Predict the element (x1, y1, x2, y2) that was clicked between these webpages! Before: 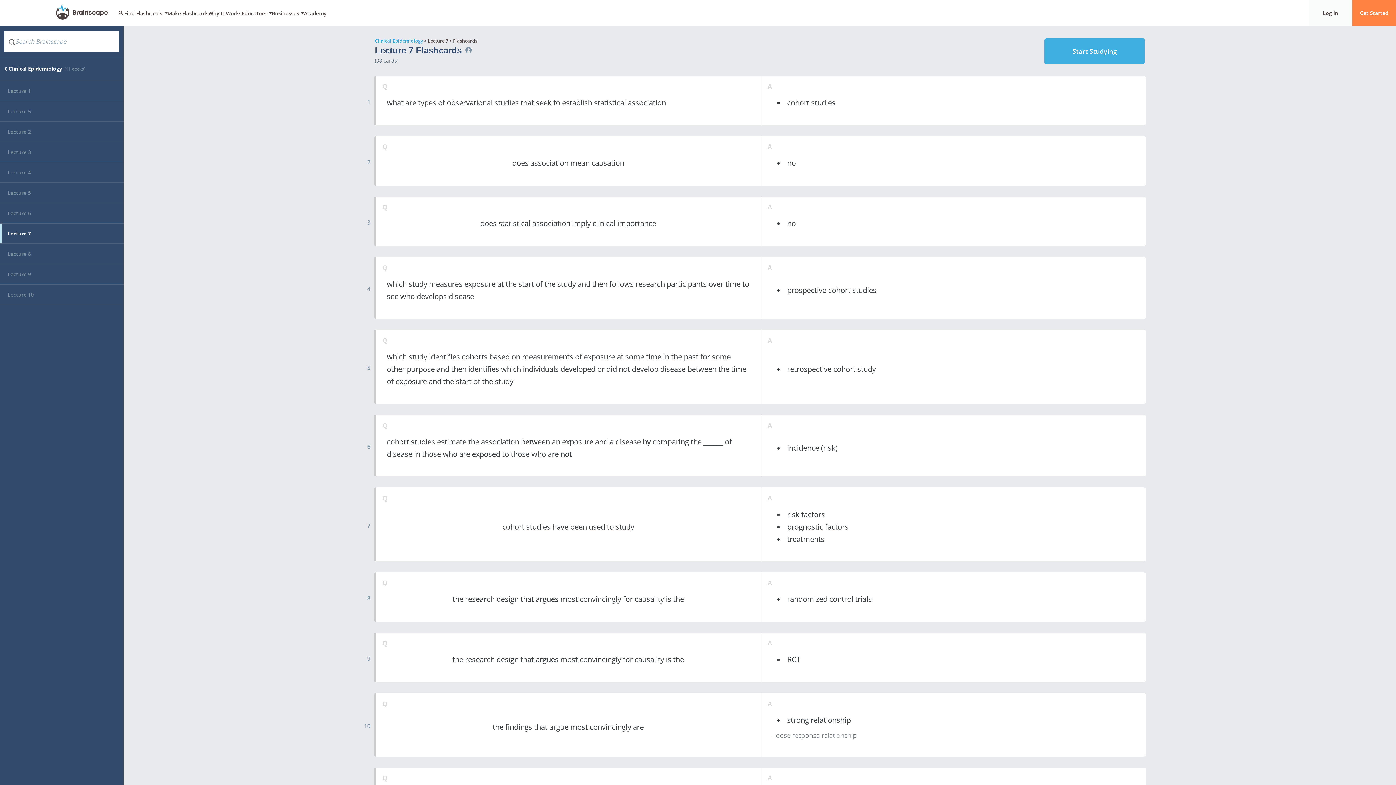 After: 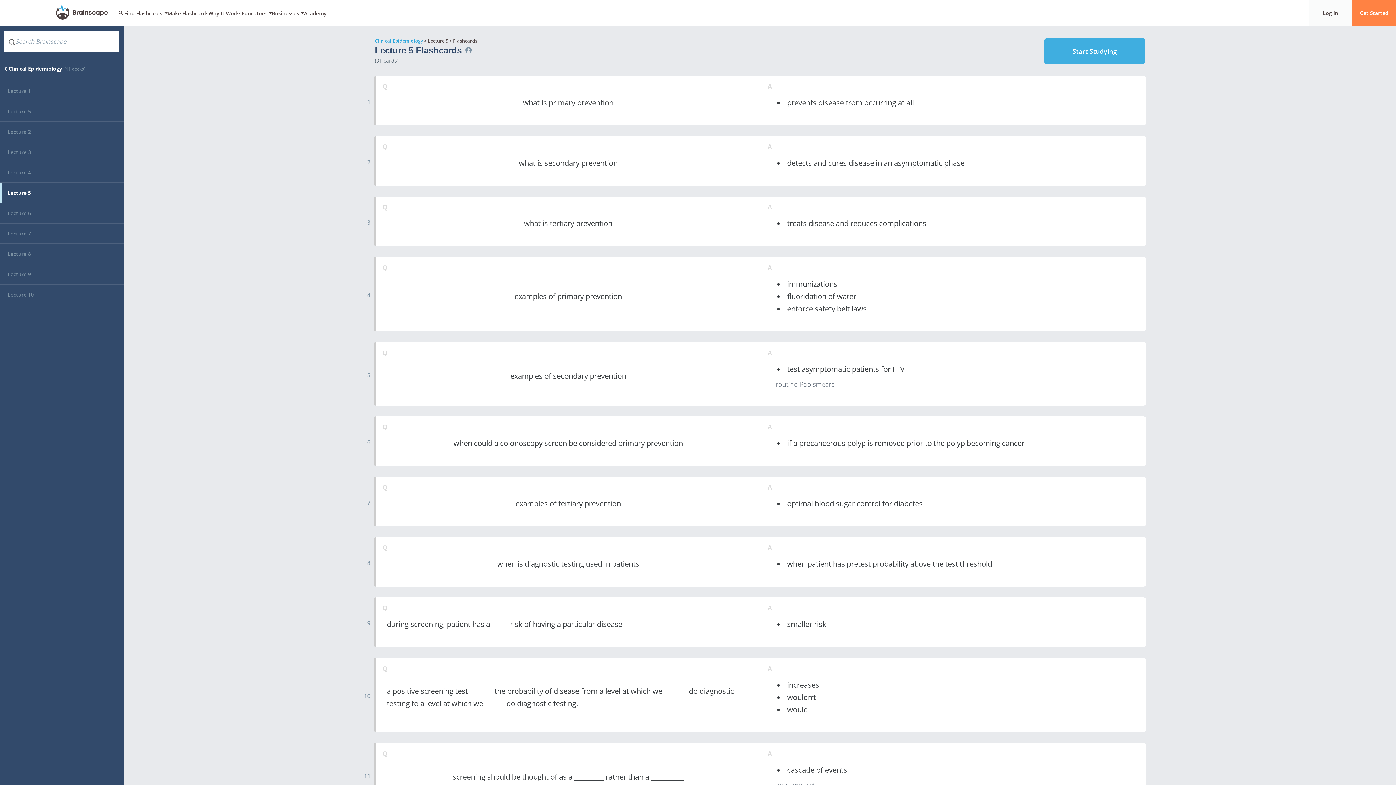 Action: label: Lecture 5 bbox: (0, 182, 123, 203)